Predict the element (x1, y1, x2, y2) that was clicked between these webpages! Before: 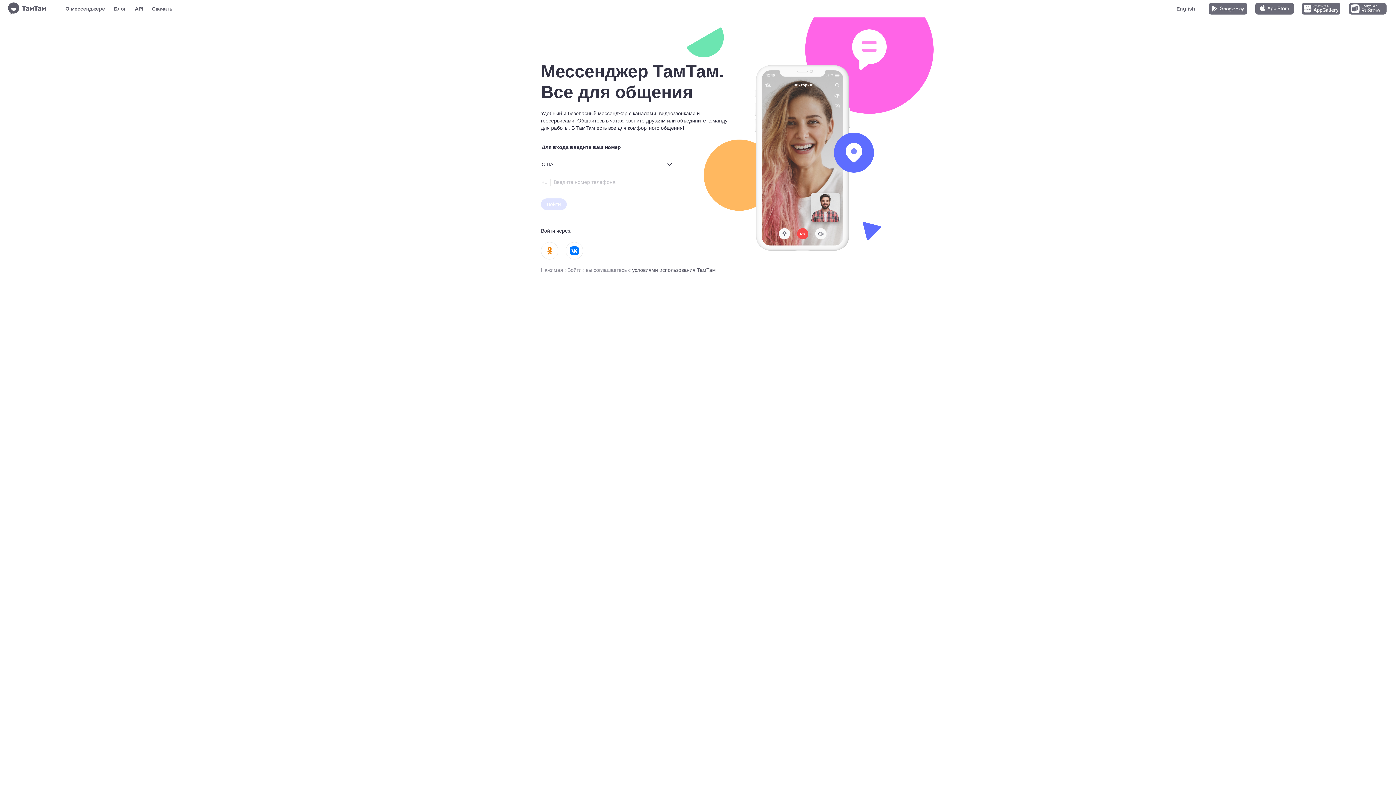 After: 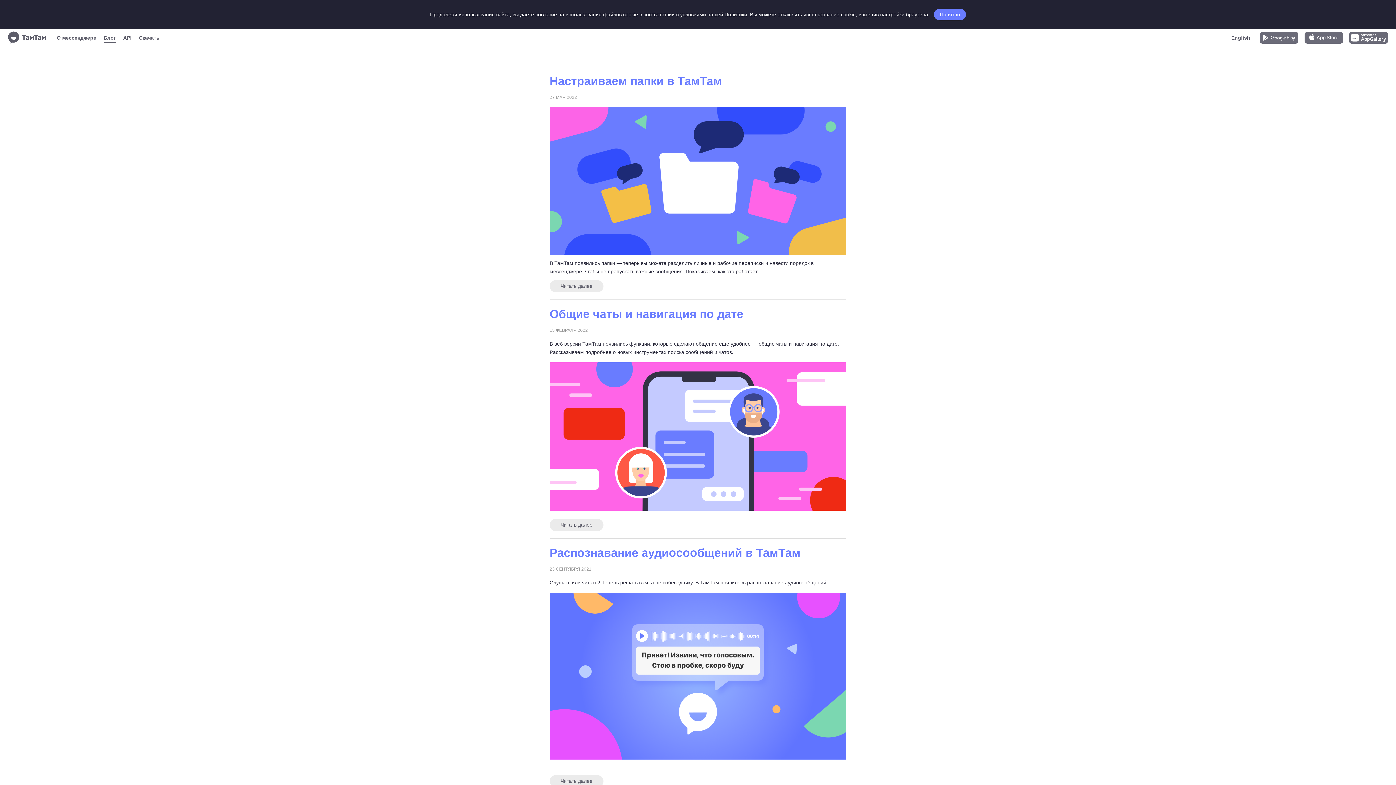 Action: label: Блог bbox: (113, 4, 126, 13)